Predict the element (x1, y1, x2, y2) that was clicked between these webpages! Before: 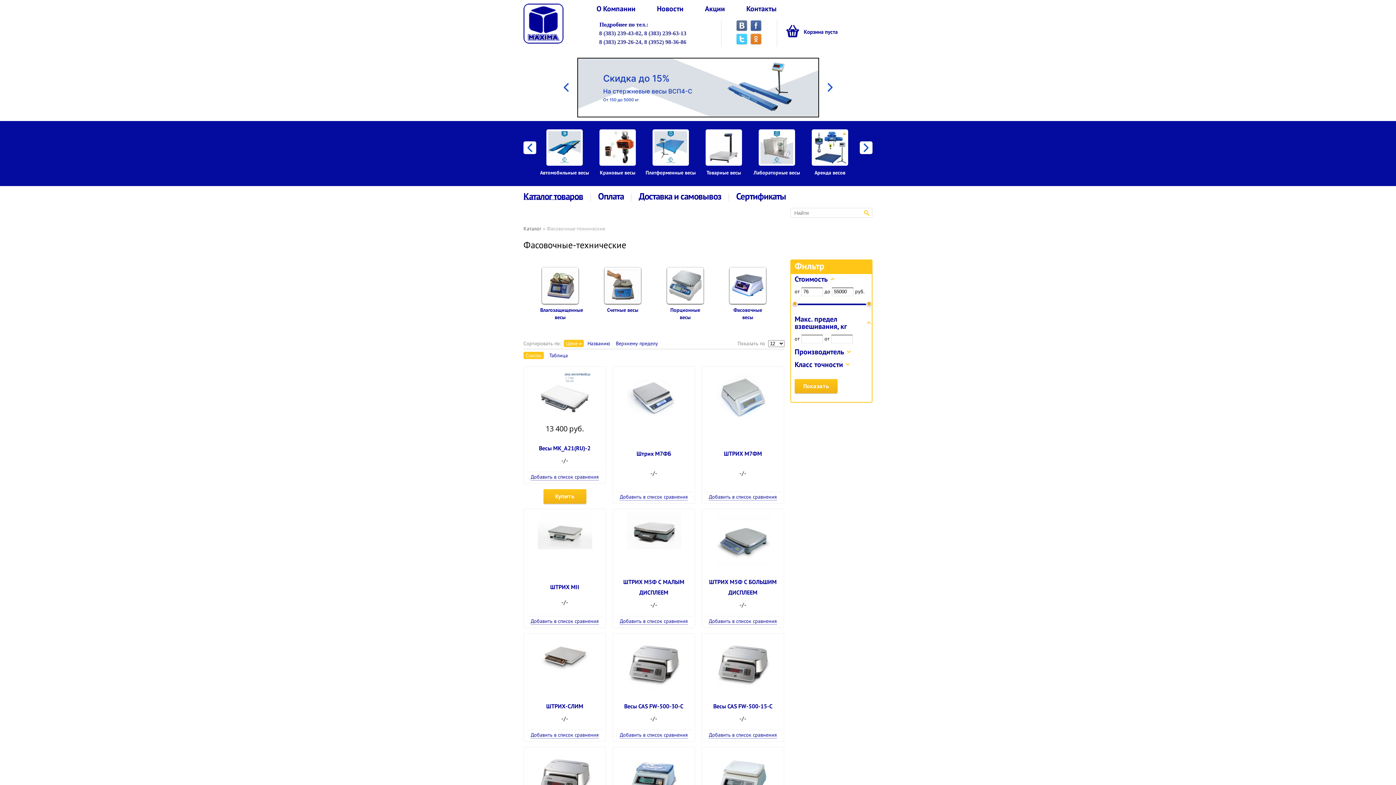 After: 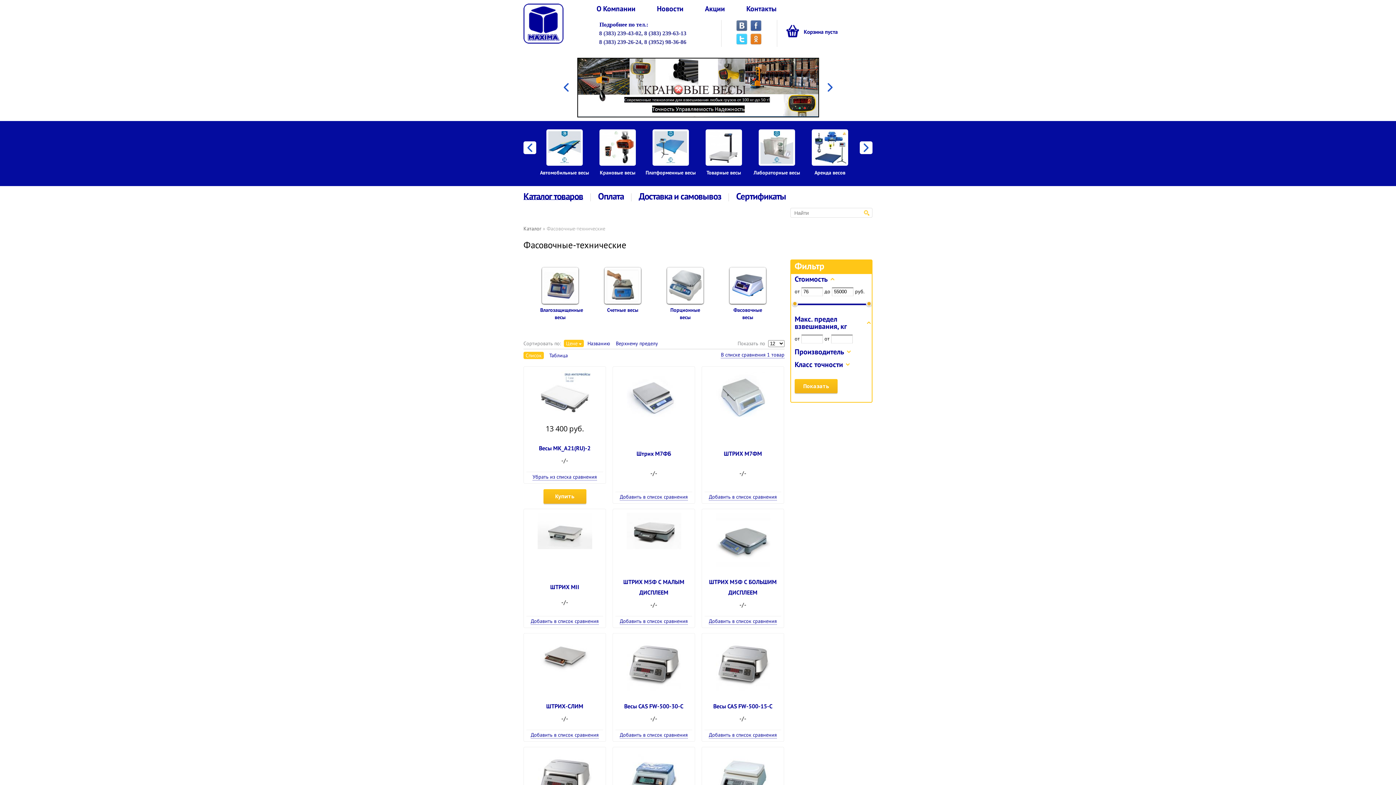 Action: label: Добавить в список сравнения bbox: (530, 473, 598, 480)